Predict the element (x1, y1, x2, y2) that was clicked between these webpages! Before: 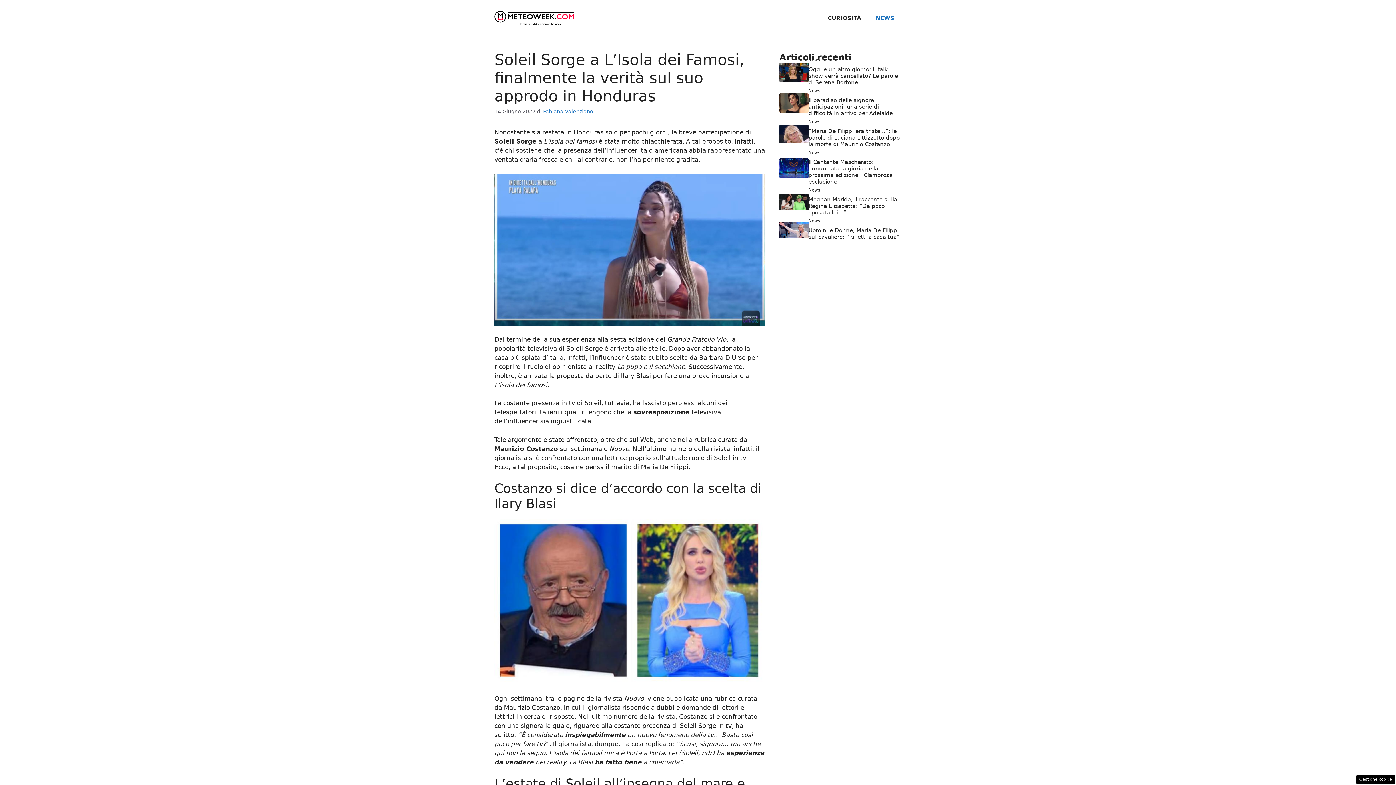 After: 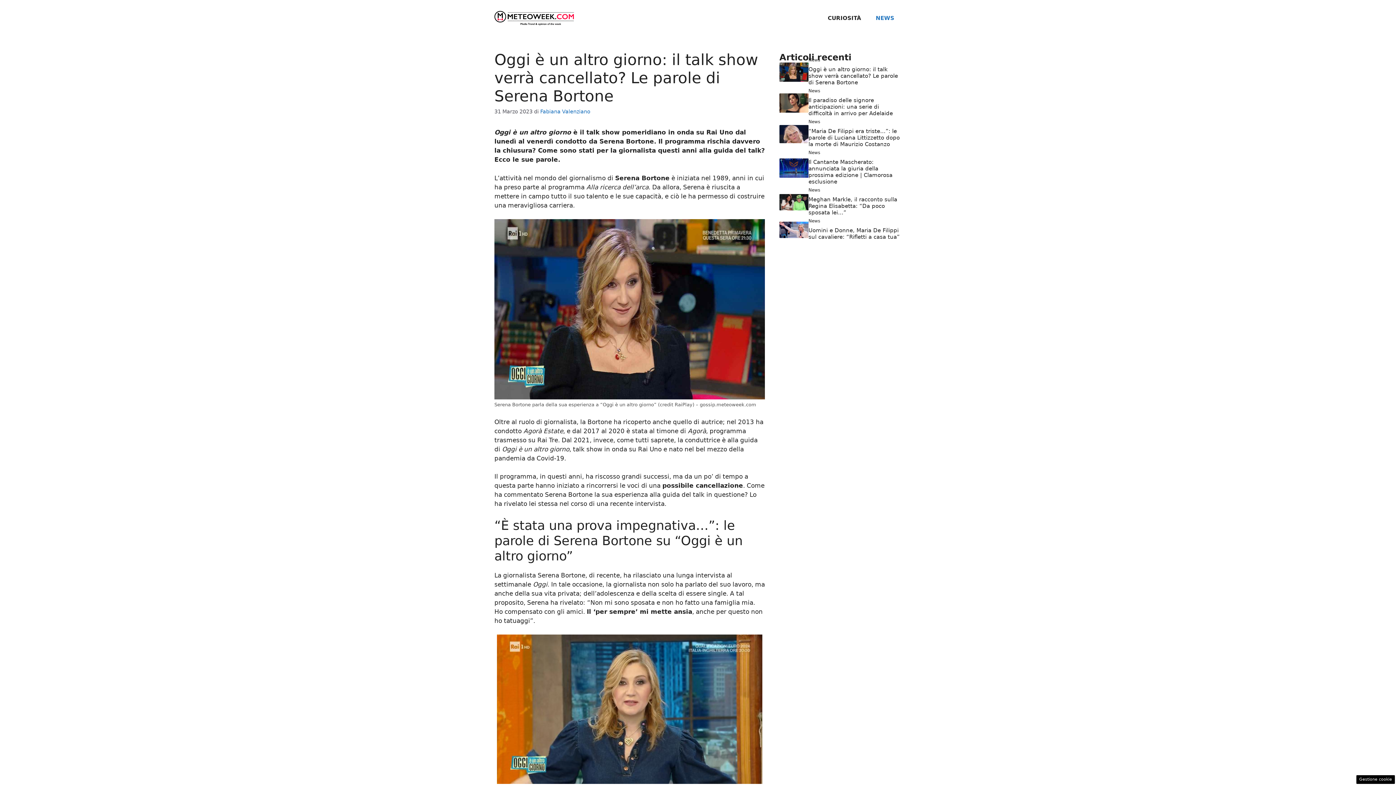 Action: bbox: (779, 68, 808, 75)